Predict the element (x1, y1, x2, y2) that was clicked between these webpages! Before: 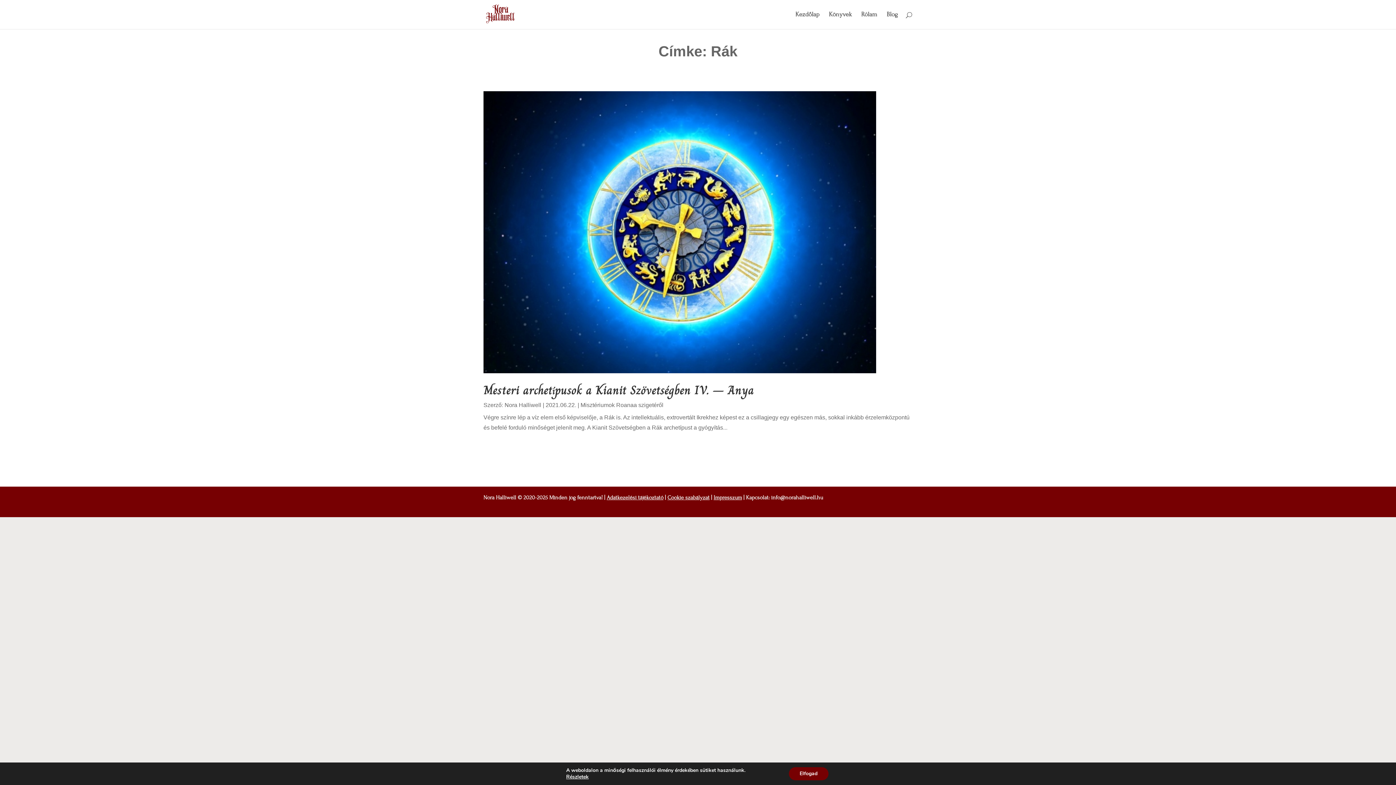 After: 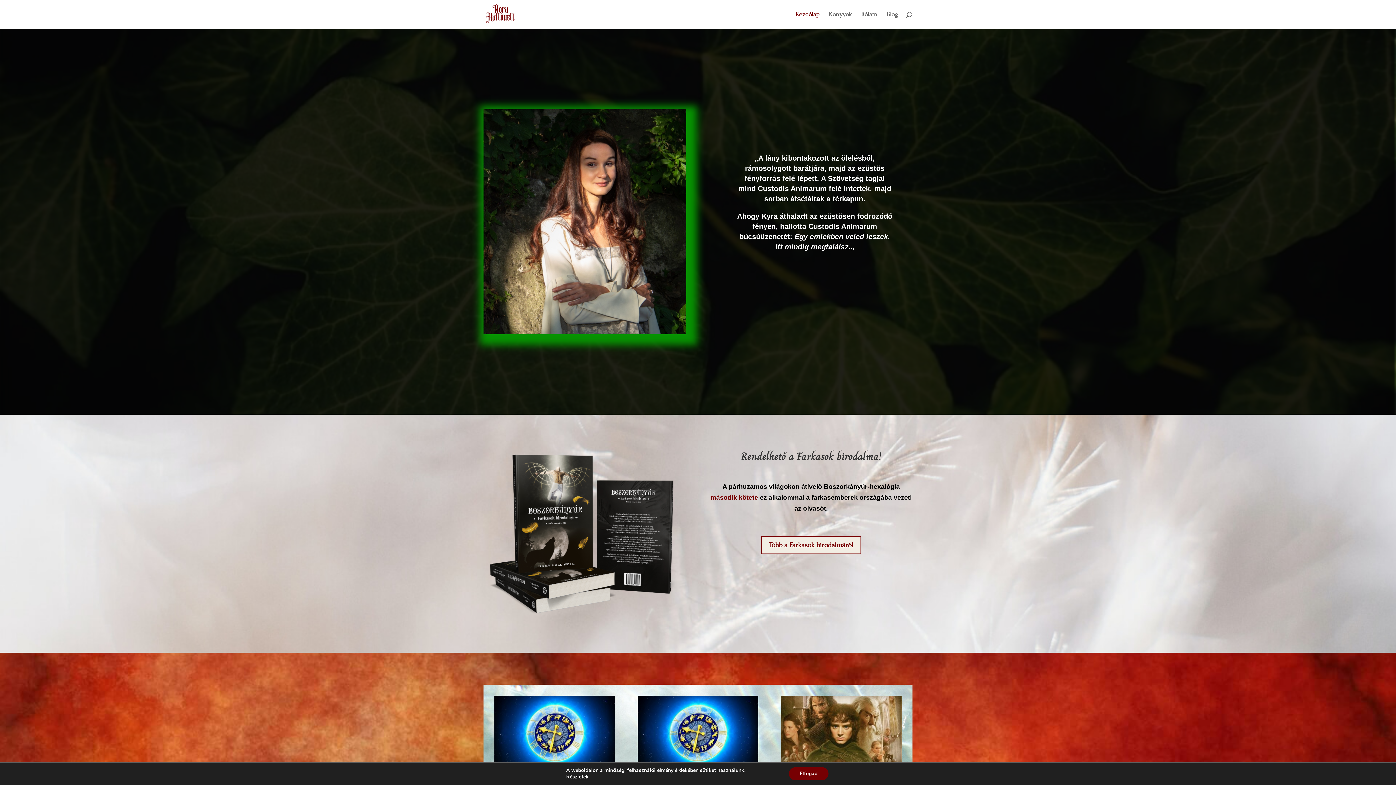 Action: label: Nora Halliwell bbox: (504, 402, 541, 408)